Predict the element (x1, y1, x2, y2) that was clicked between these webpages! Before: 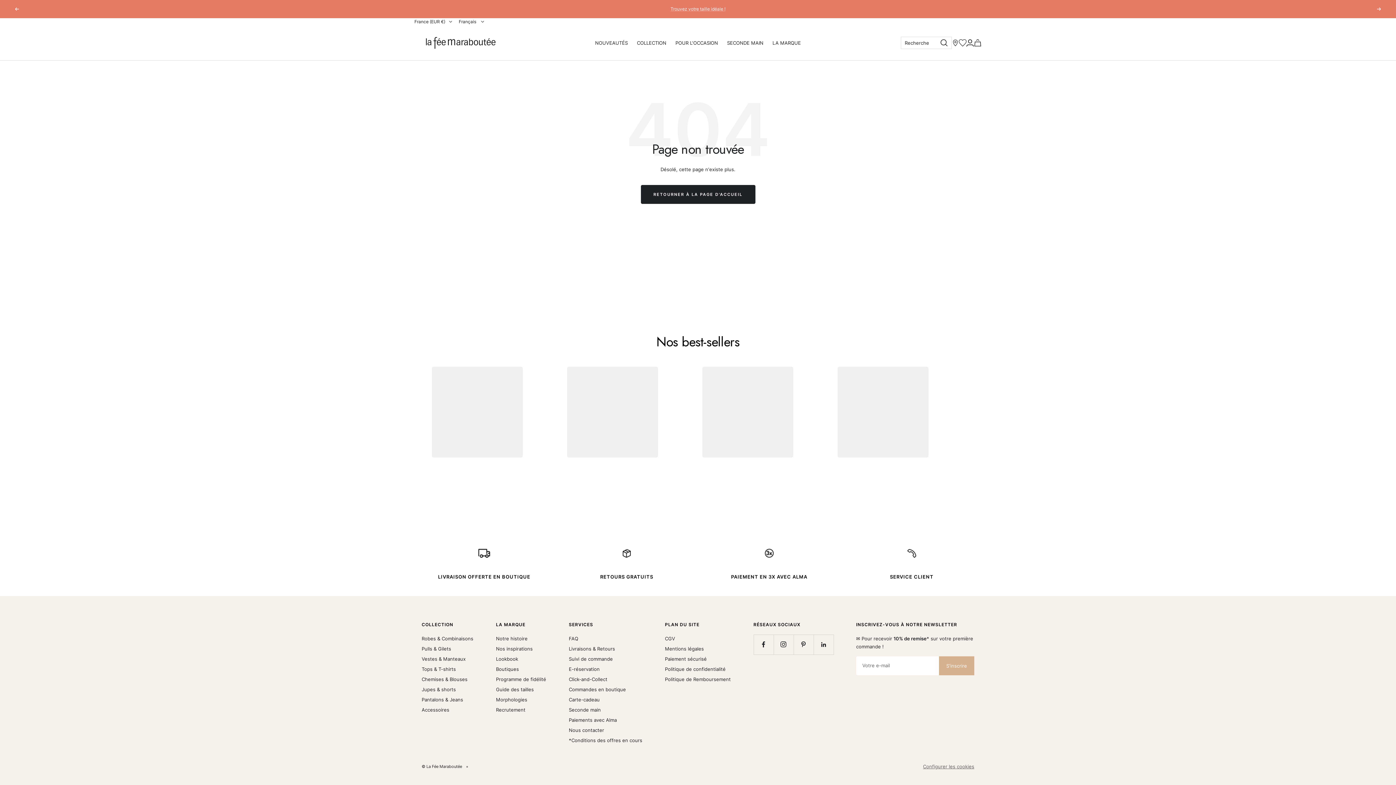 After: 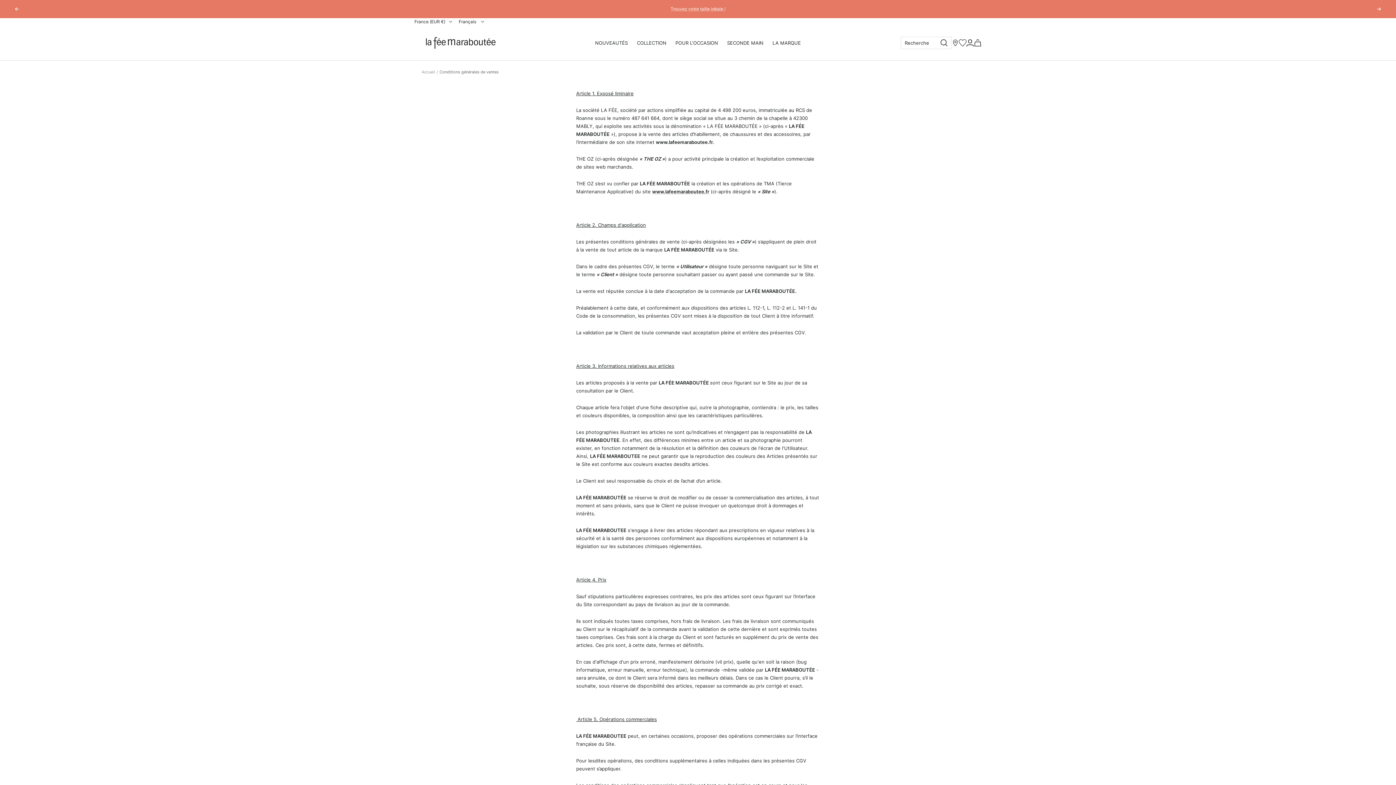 Action: bbox: (665, 634, 675, 642) label: CGV